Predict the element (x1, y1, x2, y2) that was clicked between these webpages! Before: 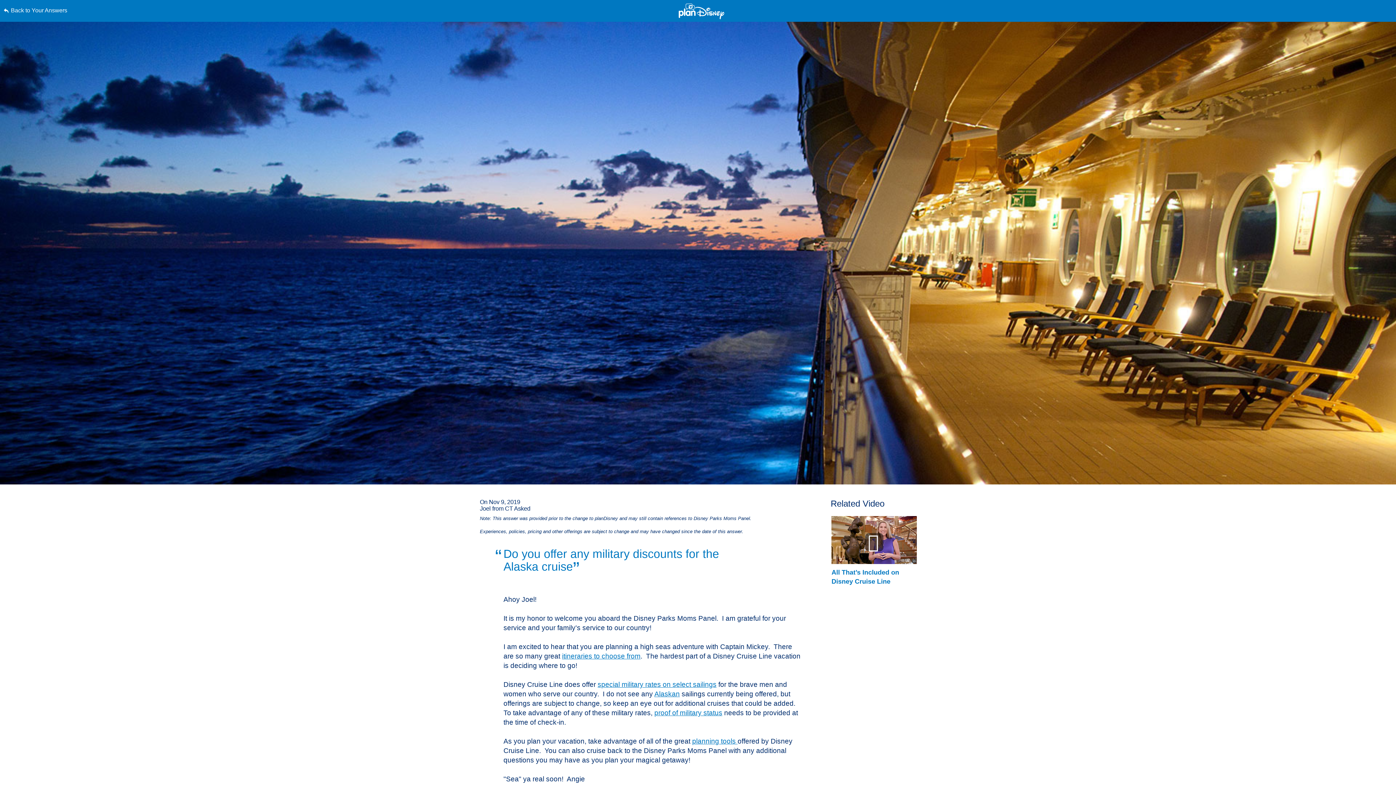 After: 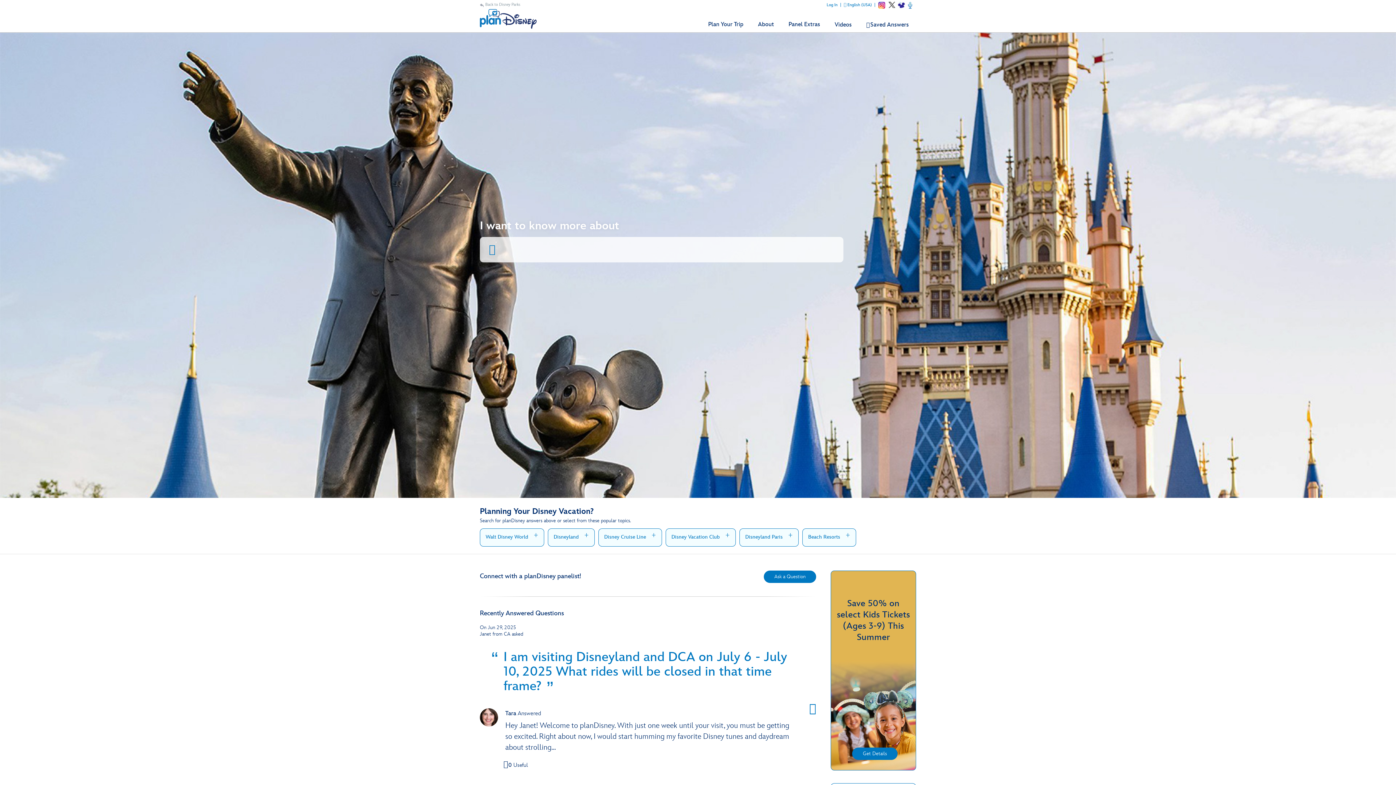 Action: bbox: (678, 3, 724, 19)